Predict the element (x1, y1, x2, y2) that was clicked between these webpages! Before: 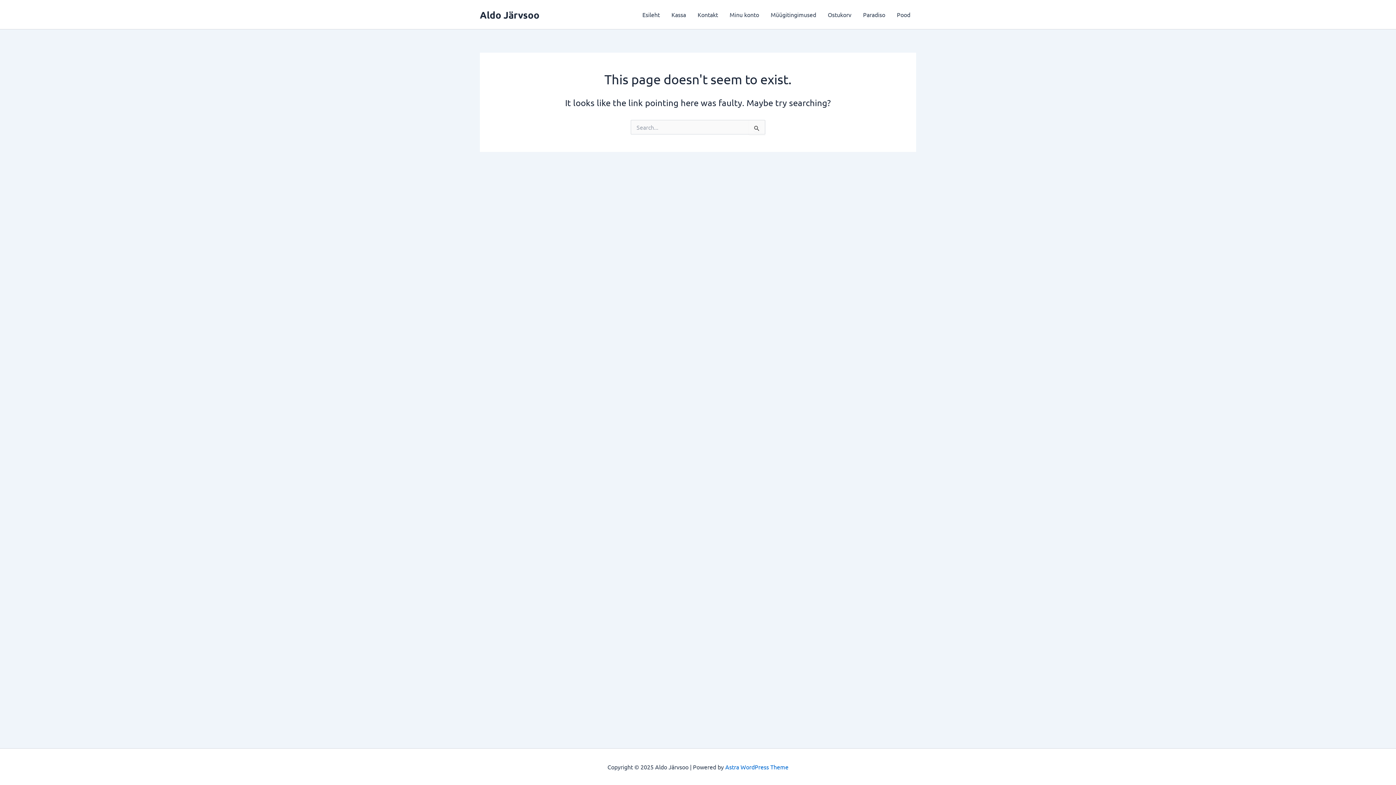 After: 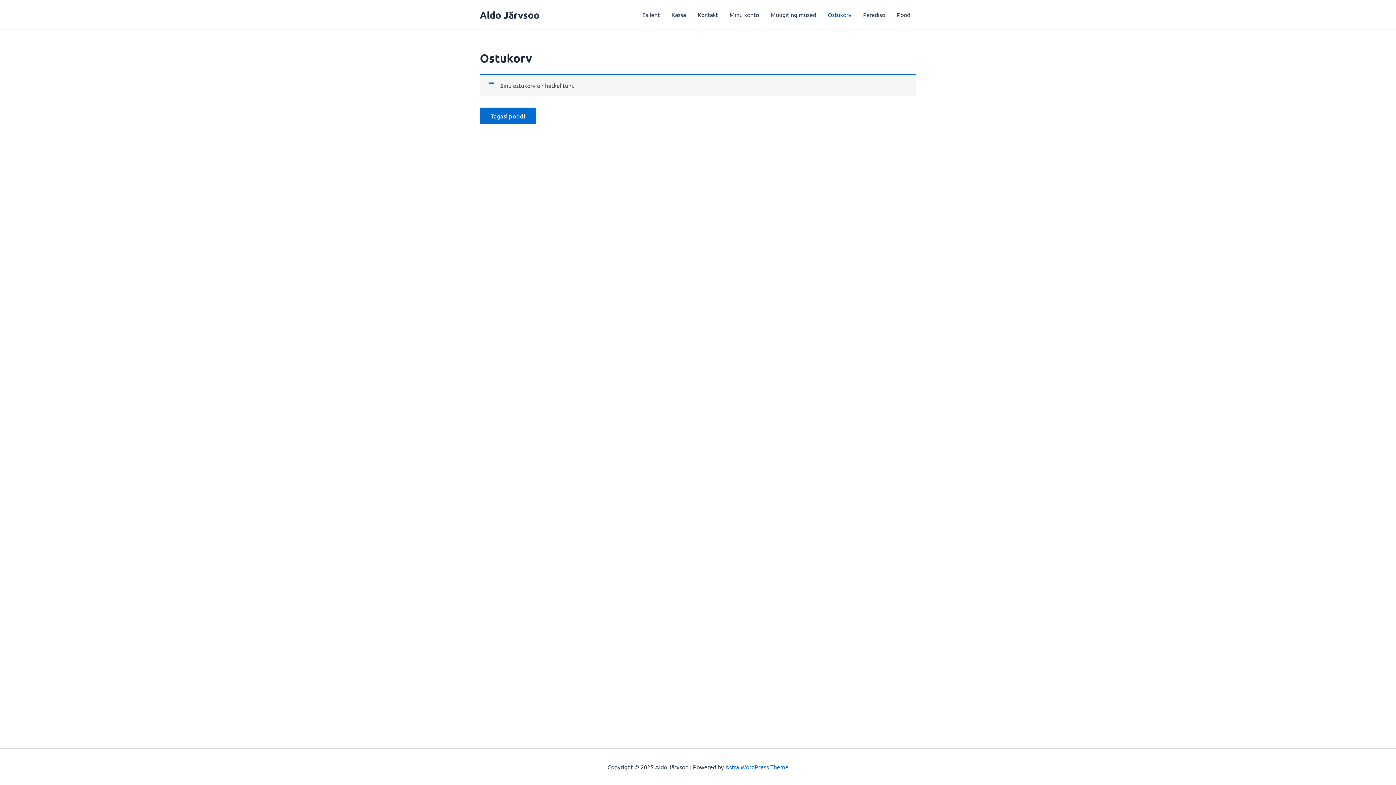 Action: label: Kassa bbox: (665, 0, 692, 29)